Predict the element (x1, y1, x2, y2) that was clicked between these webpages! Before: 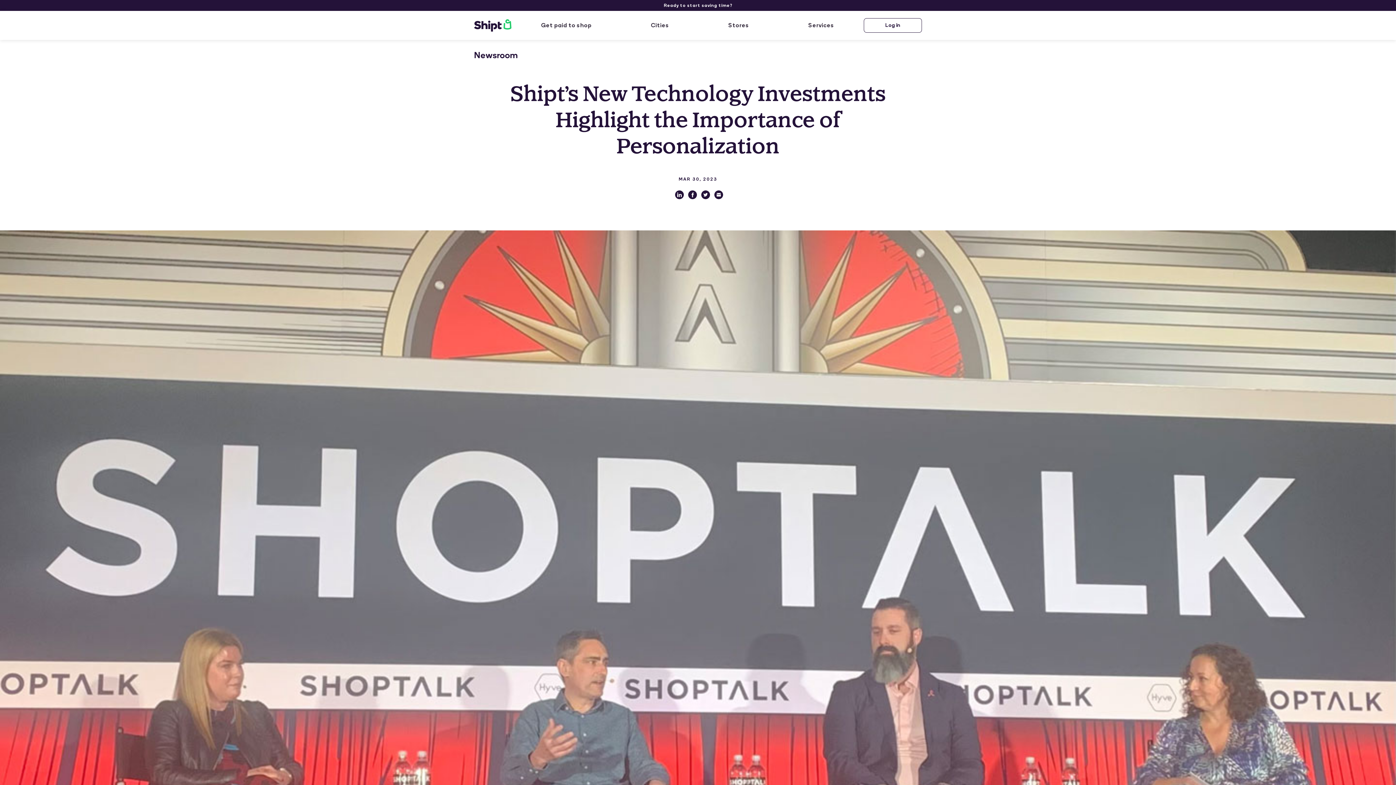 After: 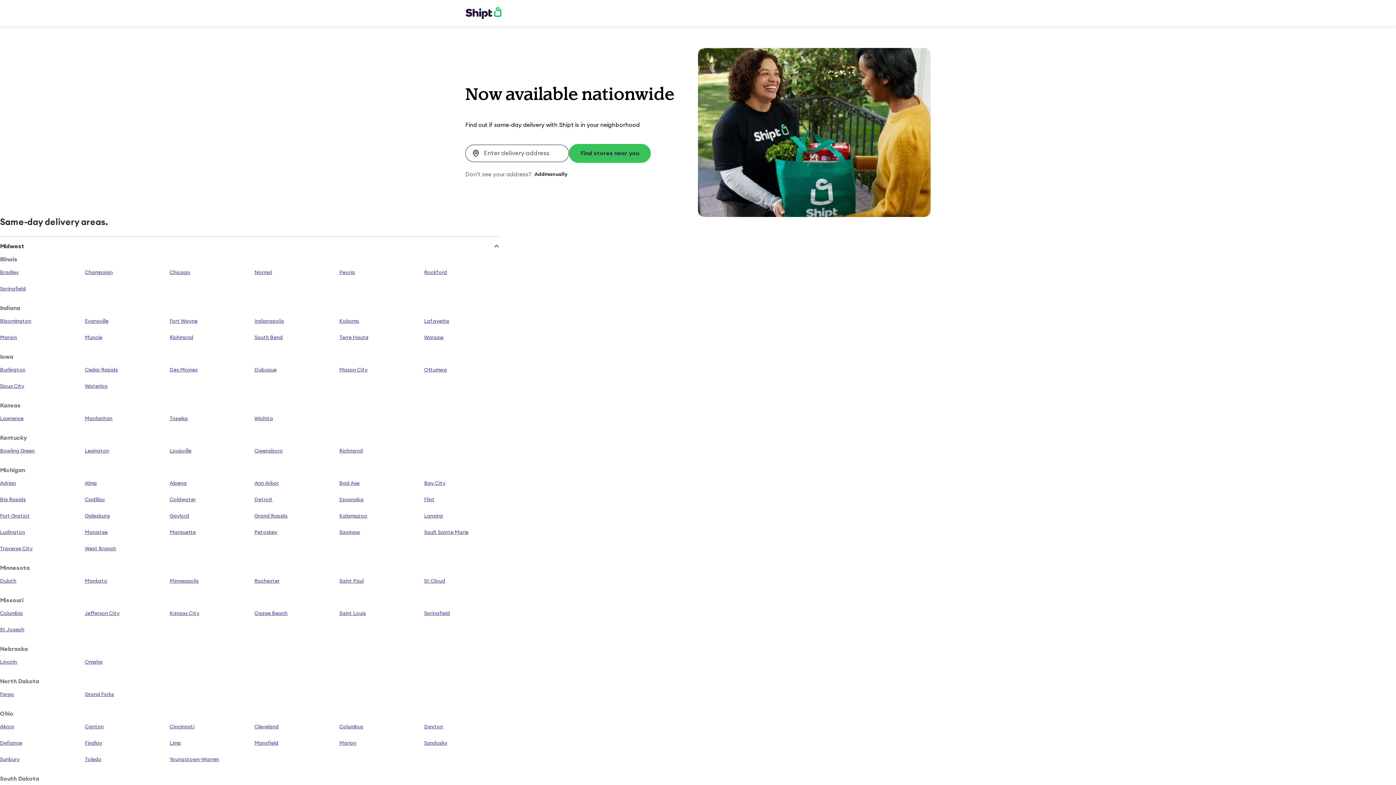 Action: bbox: (651, 20, 669, 30) label: Cities